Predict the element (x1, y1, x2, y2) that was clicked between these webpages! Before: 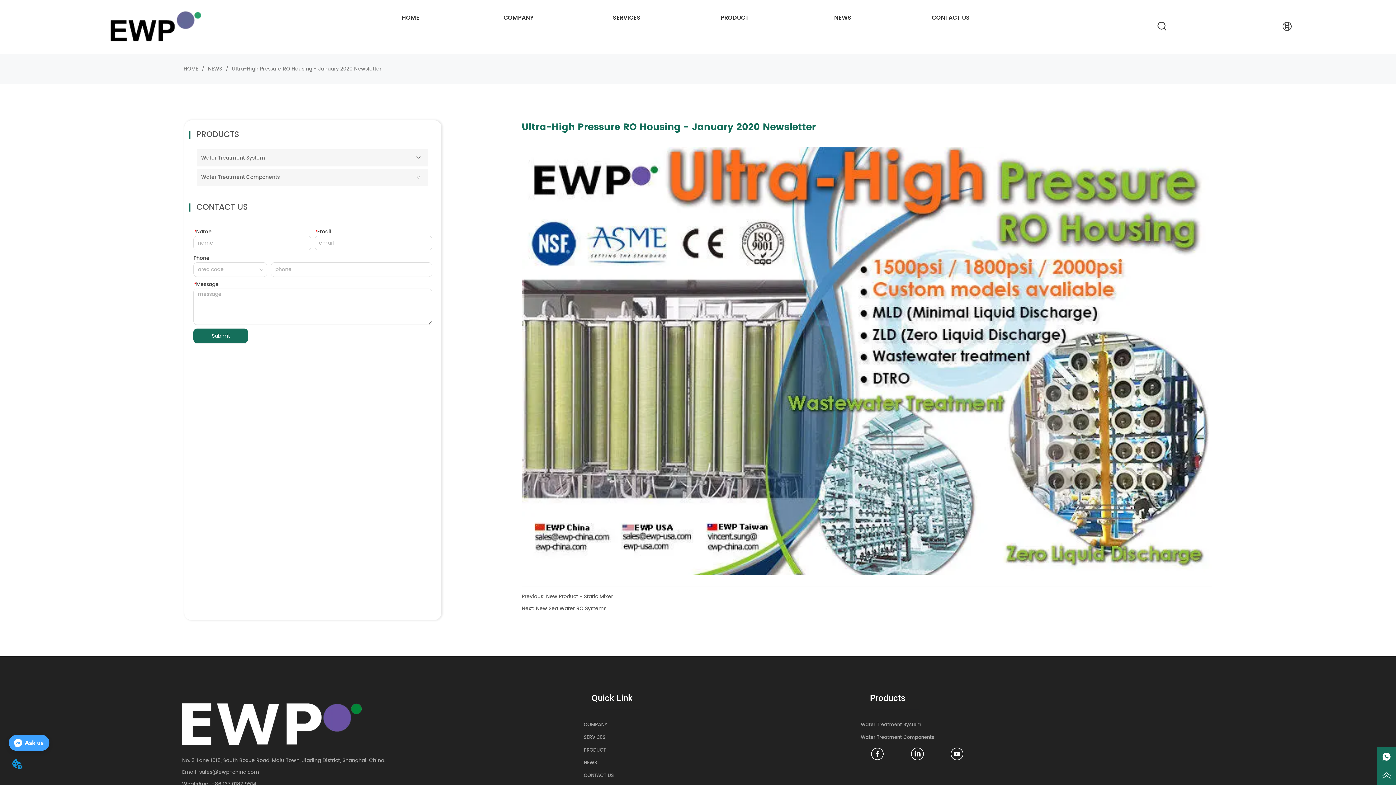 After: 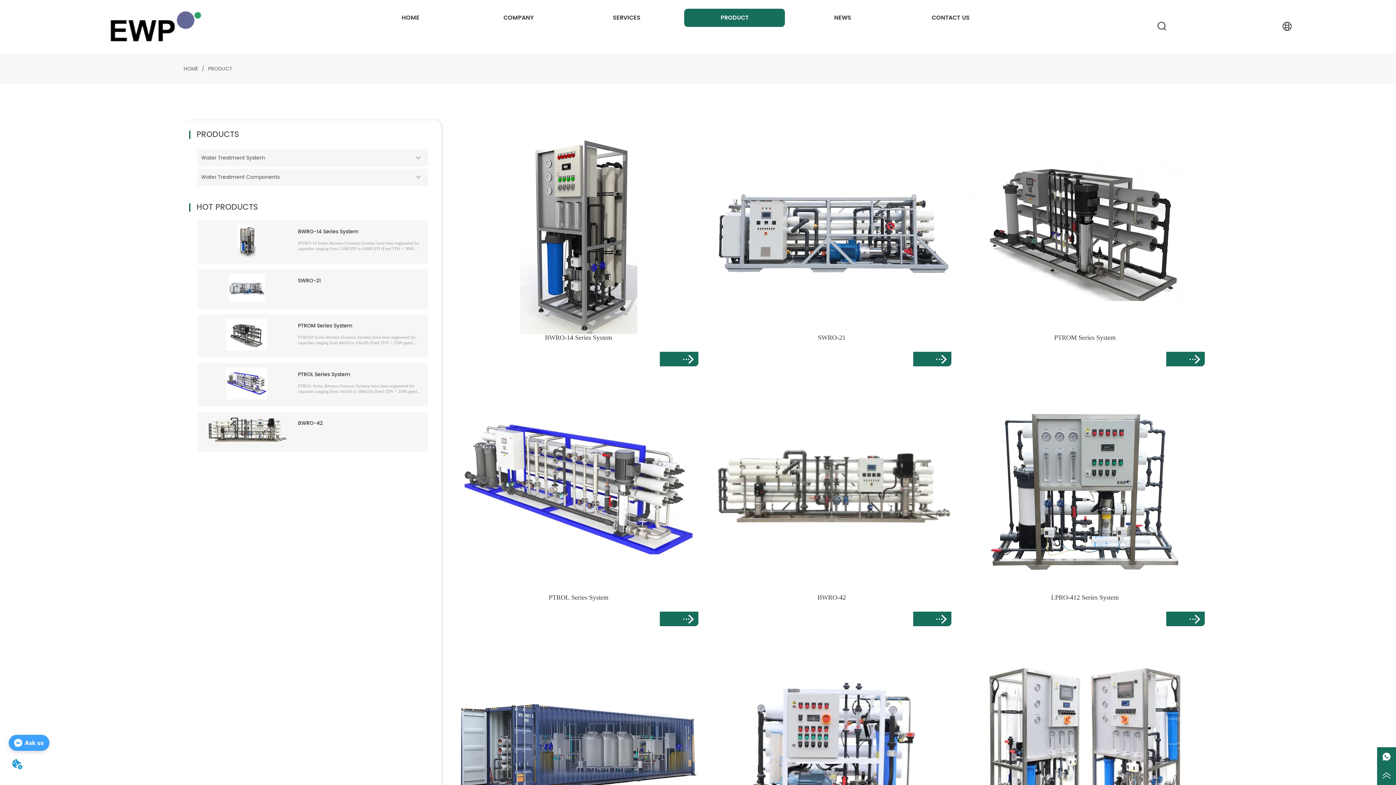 Action: bbox: (713, 7, 756, 28) label: PRODUCT